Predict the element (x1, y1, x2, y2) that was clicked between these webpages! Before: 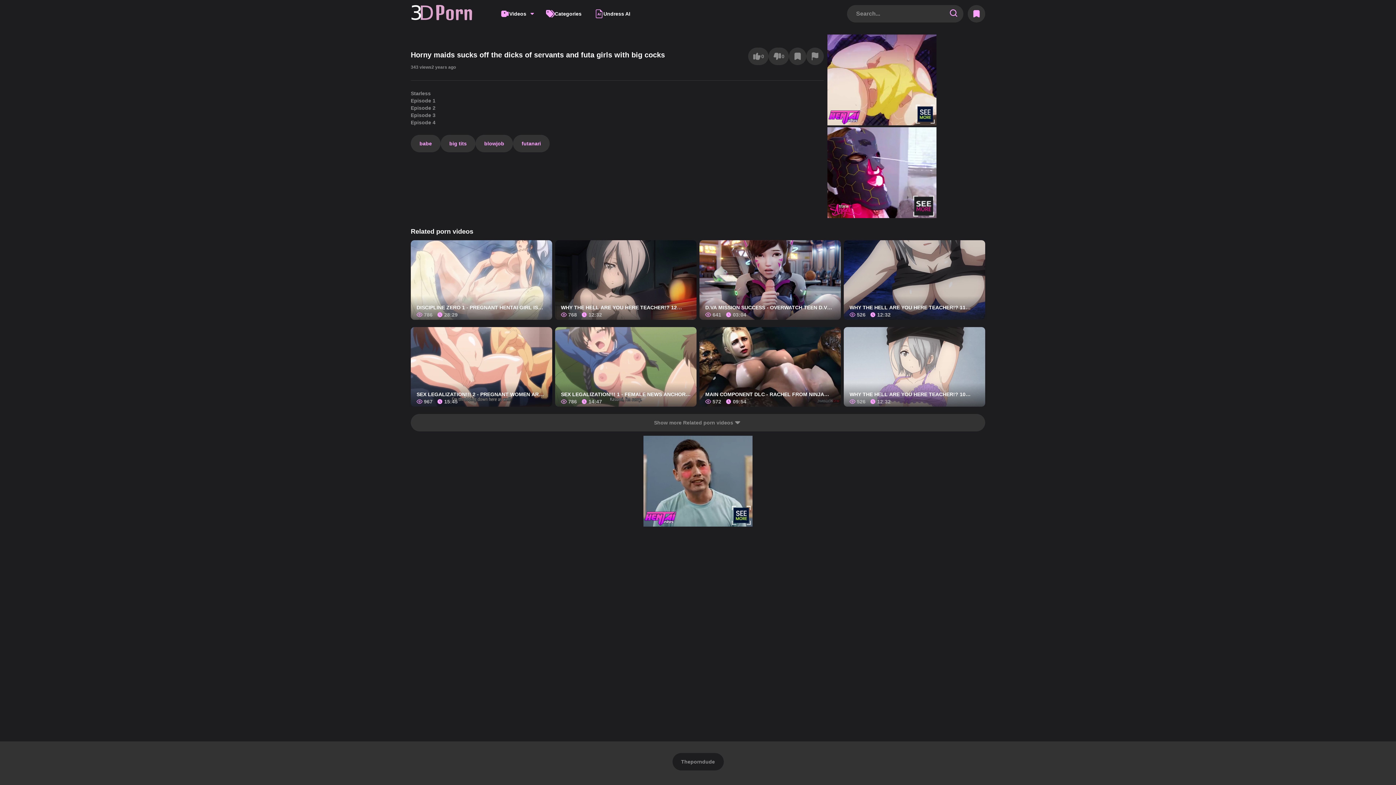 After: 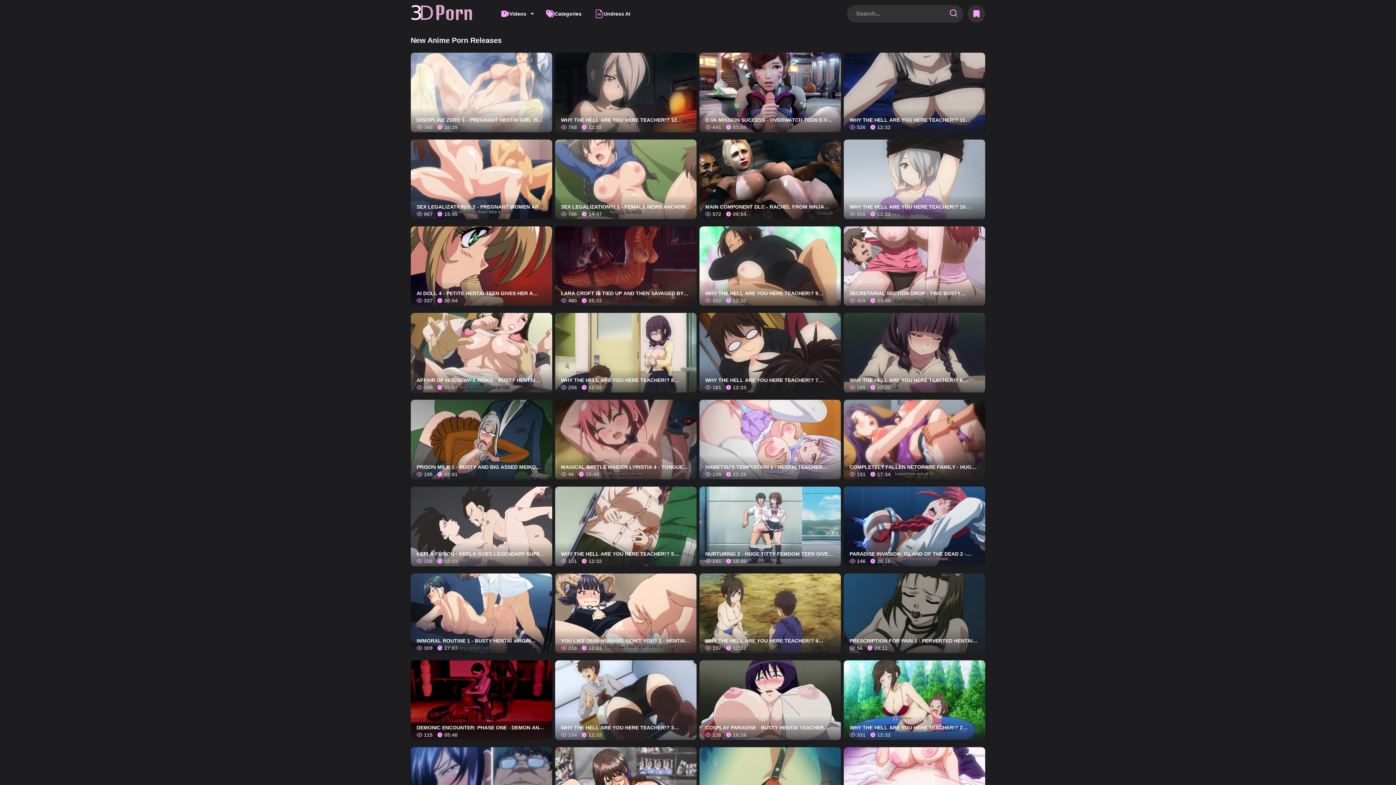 Action: bbox: (410, 3, 473, 23)